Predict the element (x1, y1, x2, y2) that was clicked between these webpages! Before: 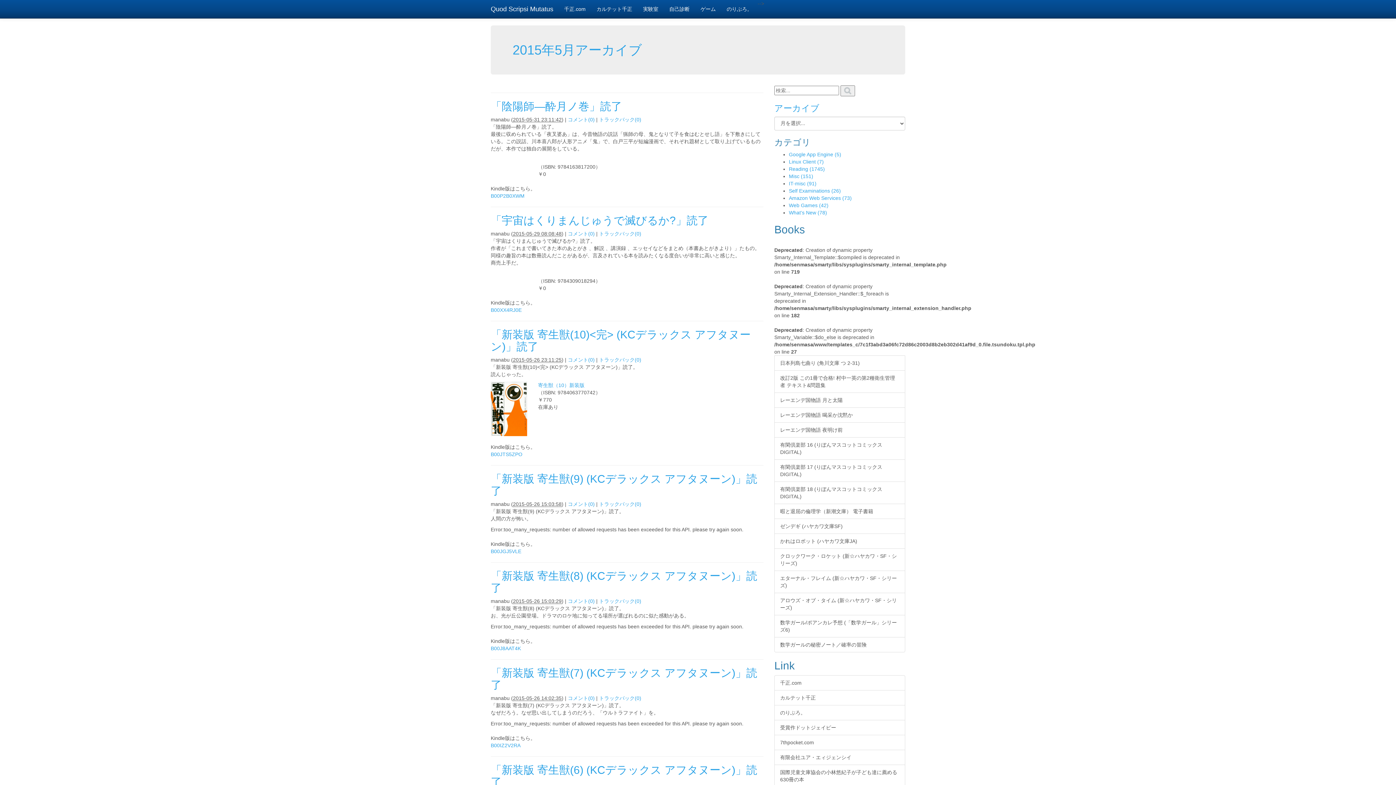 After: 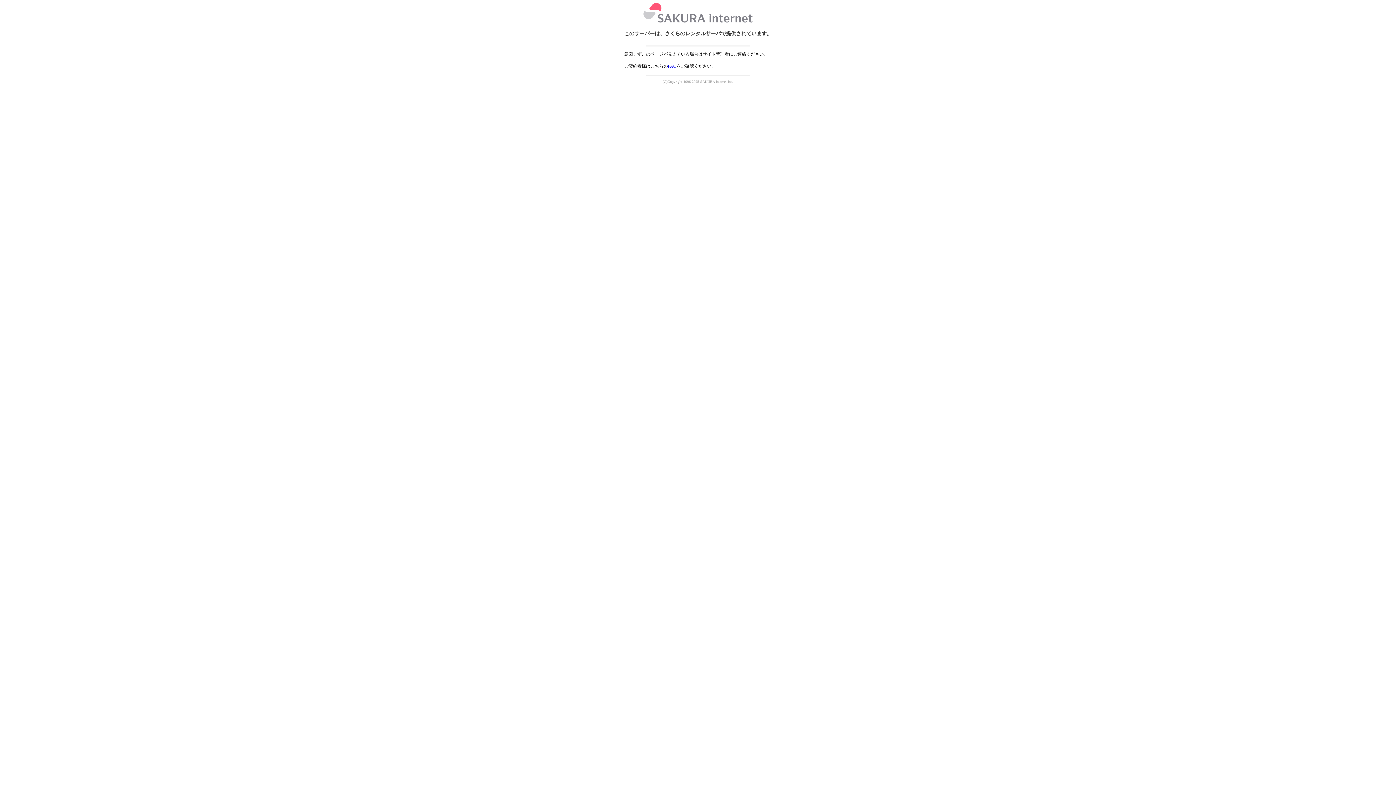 Action: bbox: (637, 0, 664, 18) label: 実験室